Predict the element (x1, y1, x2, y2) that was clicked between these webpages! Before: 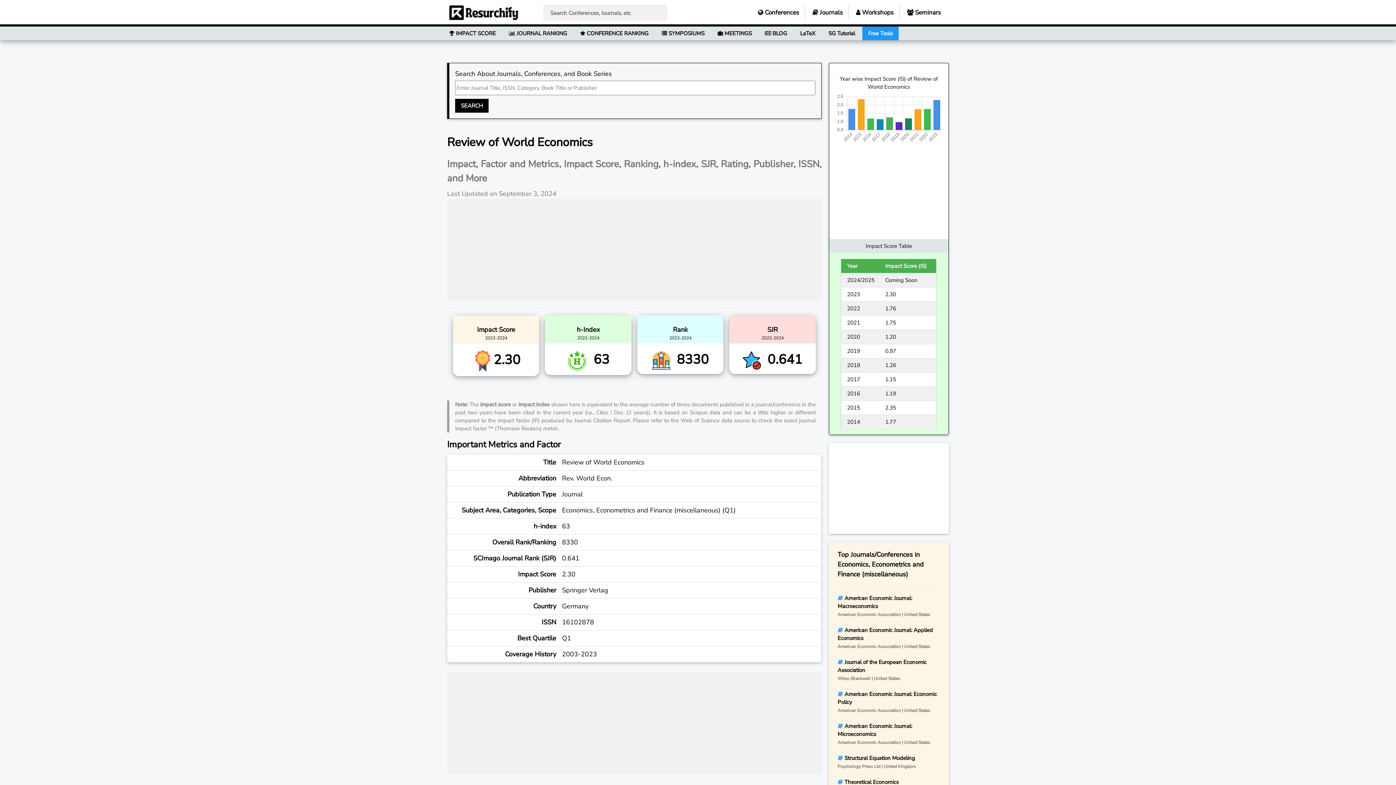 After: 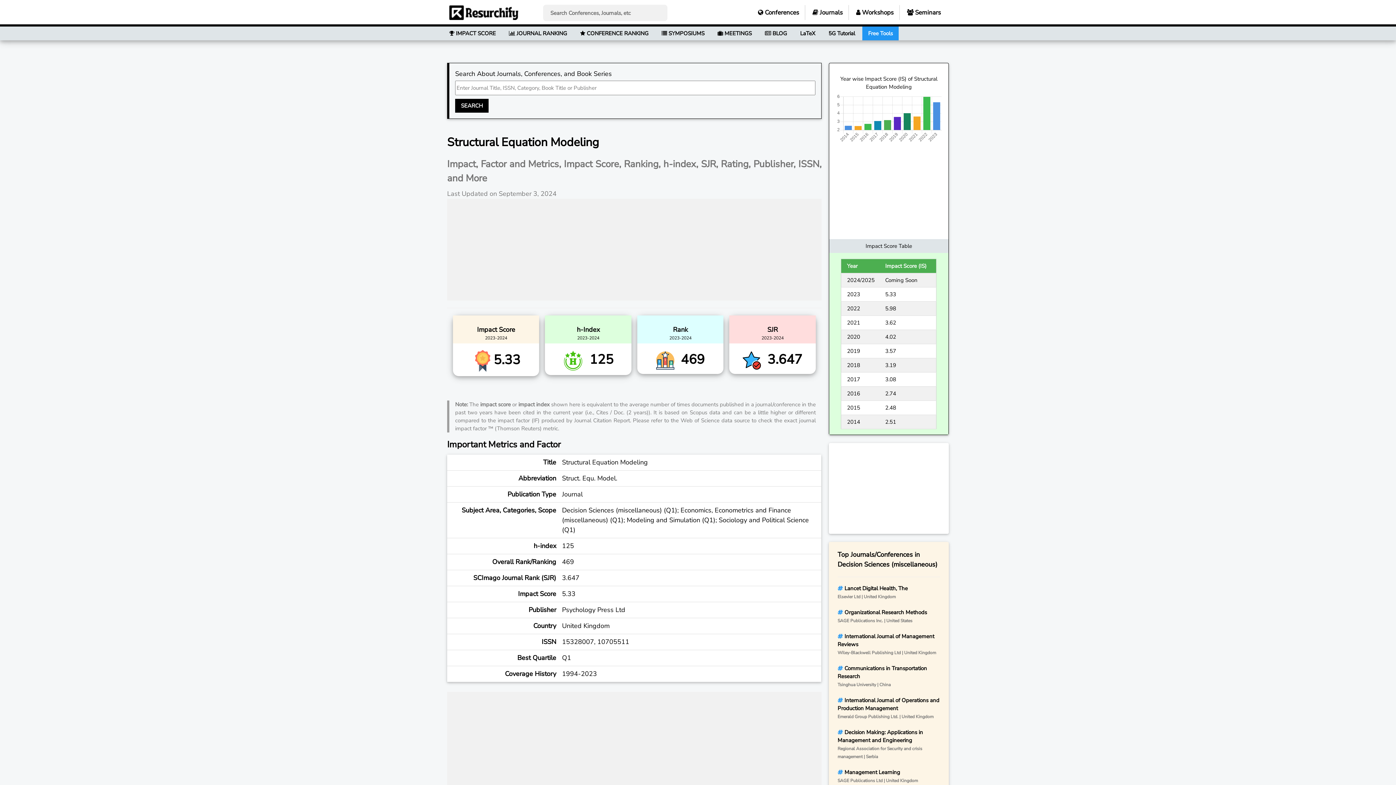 Action: bbox: (837, 754, 915, 762) label:  Structural Equation Modeling